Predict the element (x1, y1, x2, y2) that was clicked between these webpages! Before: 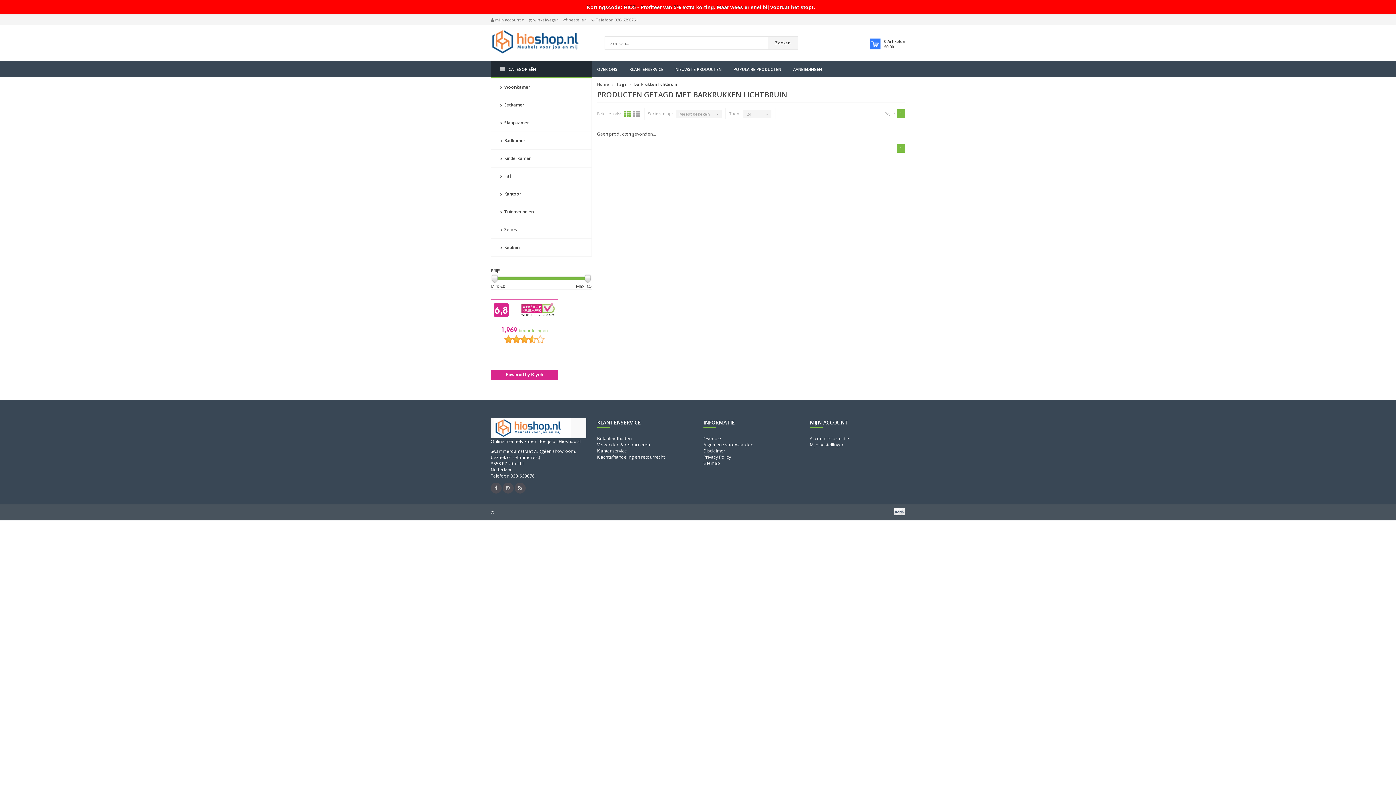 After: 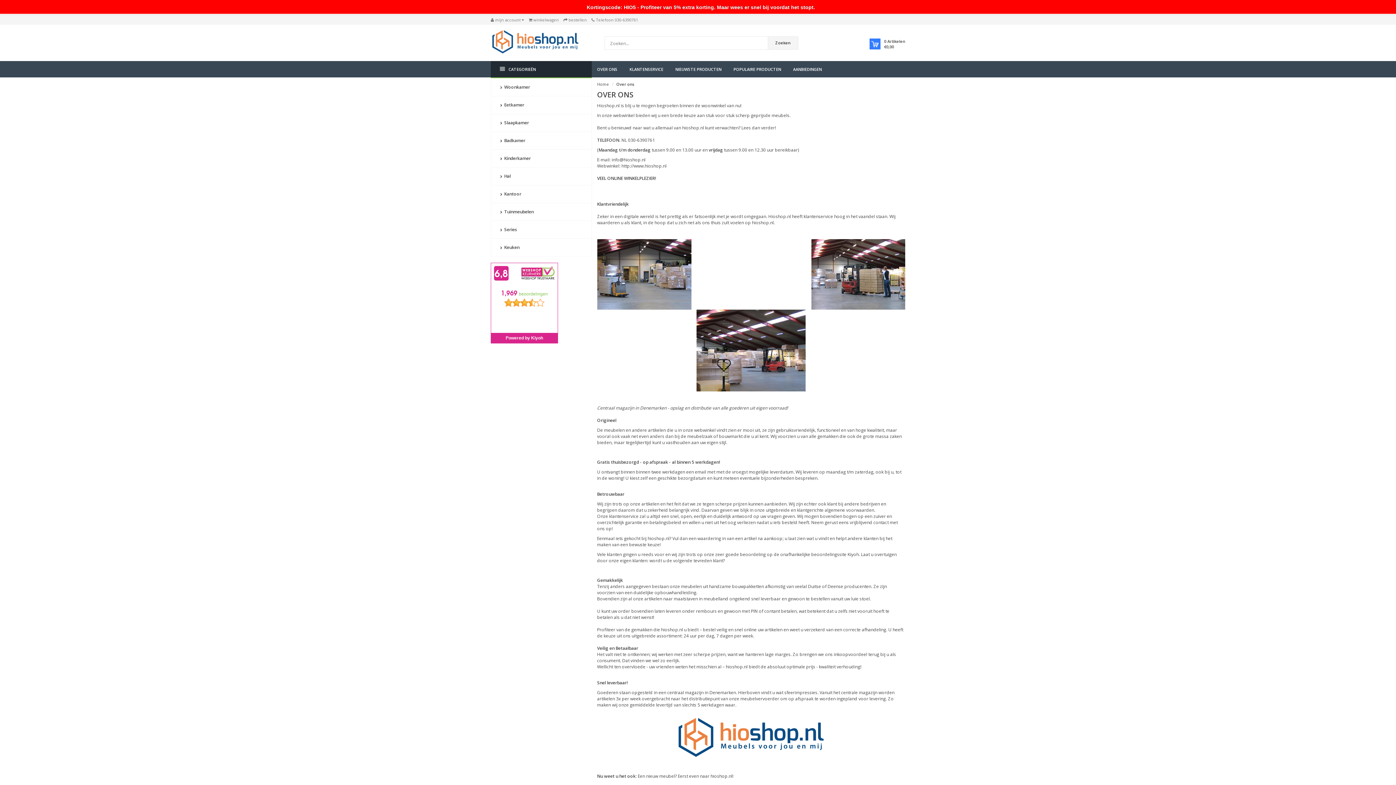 Action: label: OVER ONS bbox: (597, 61, 617, 77)